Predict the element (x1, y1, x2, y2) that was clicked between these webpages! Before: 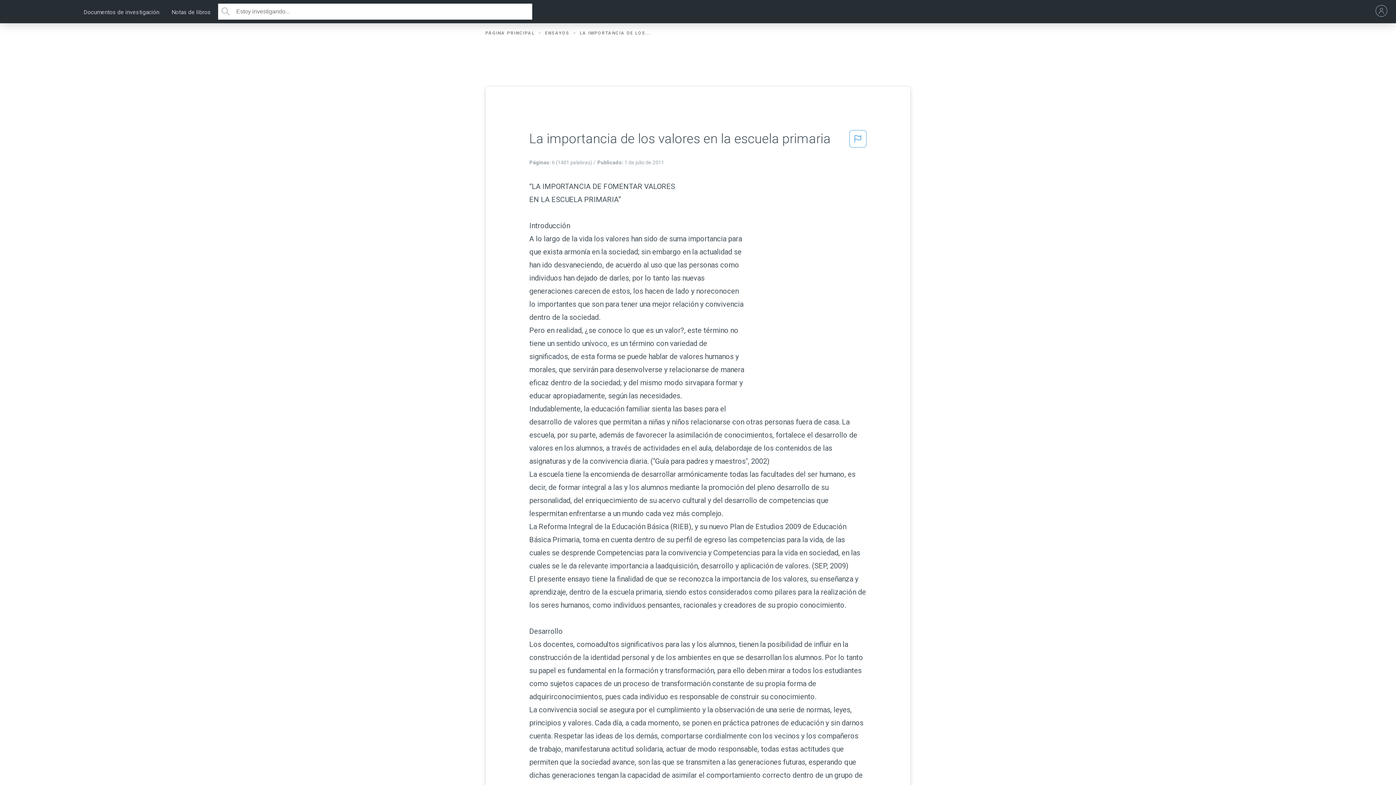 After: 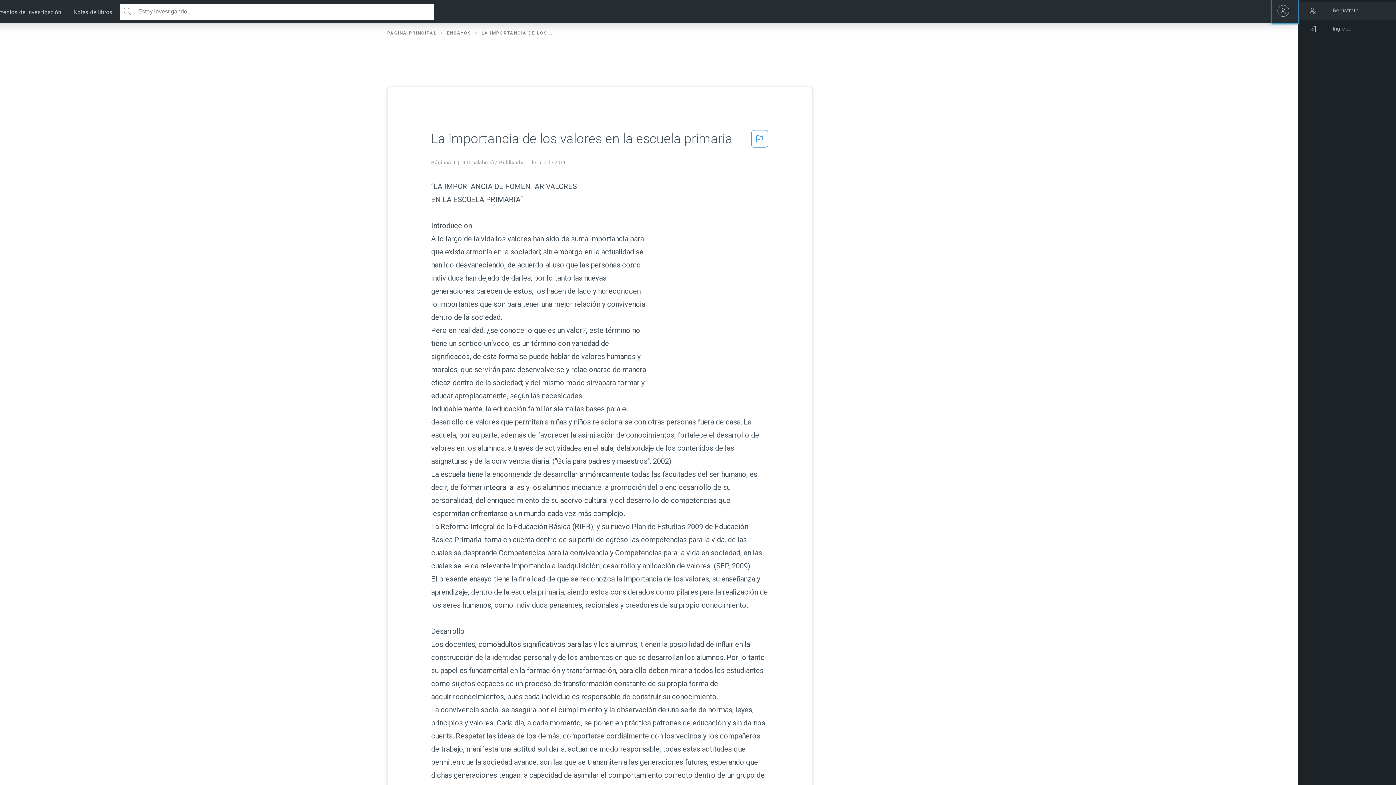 Action: label: abre el botón de tu cuenta bbox: (1370, 0, 1396, 23)